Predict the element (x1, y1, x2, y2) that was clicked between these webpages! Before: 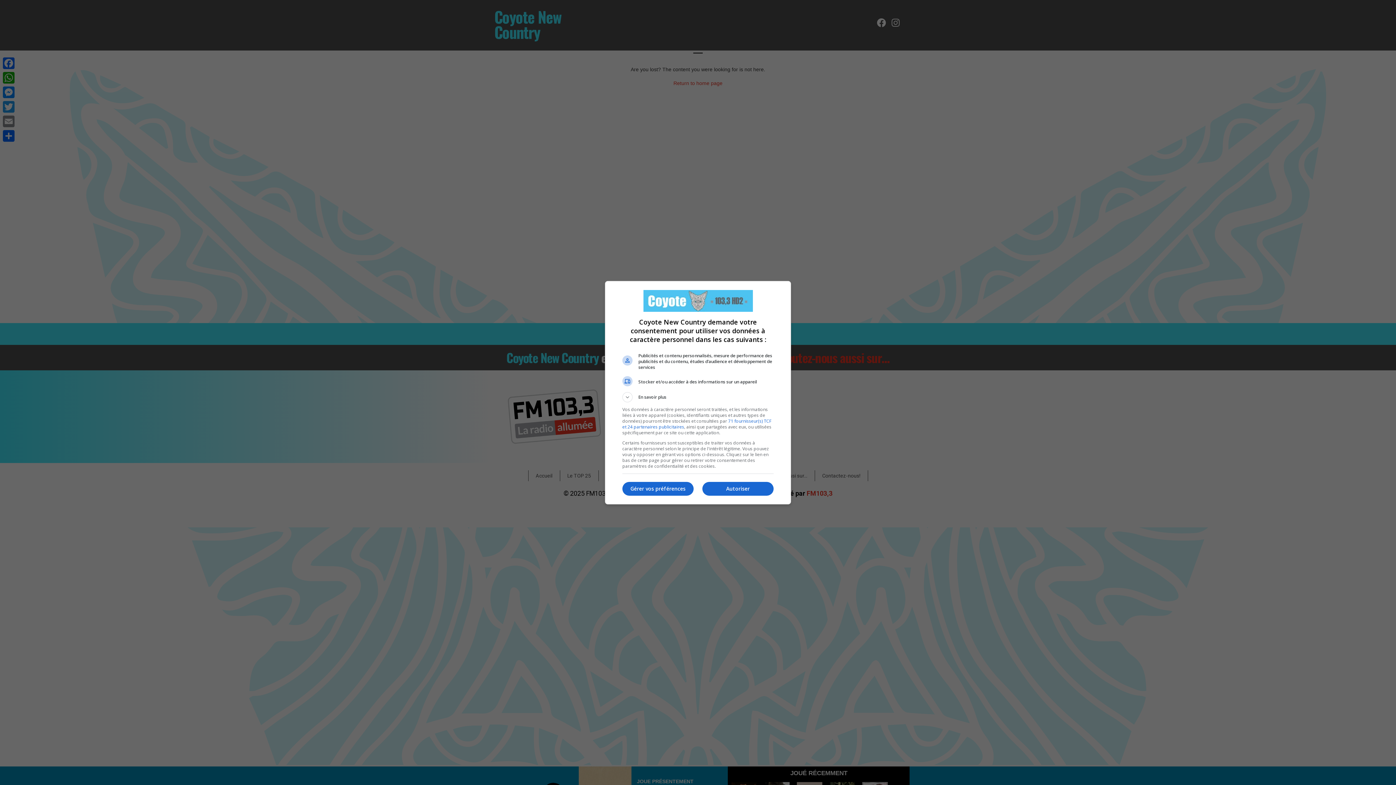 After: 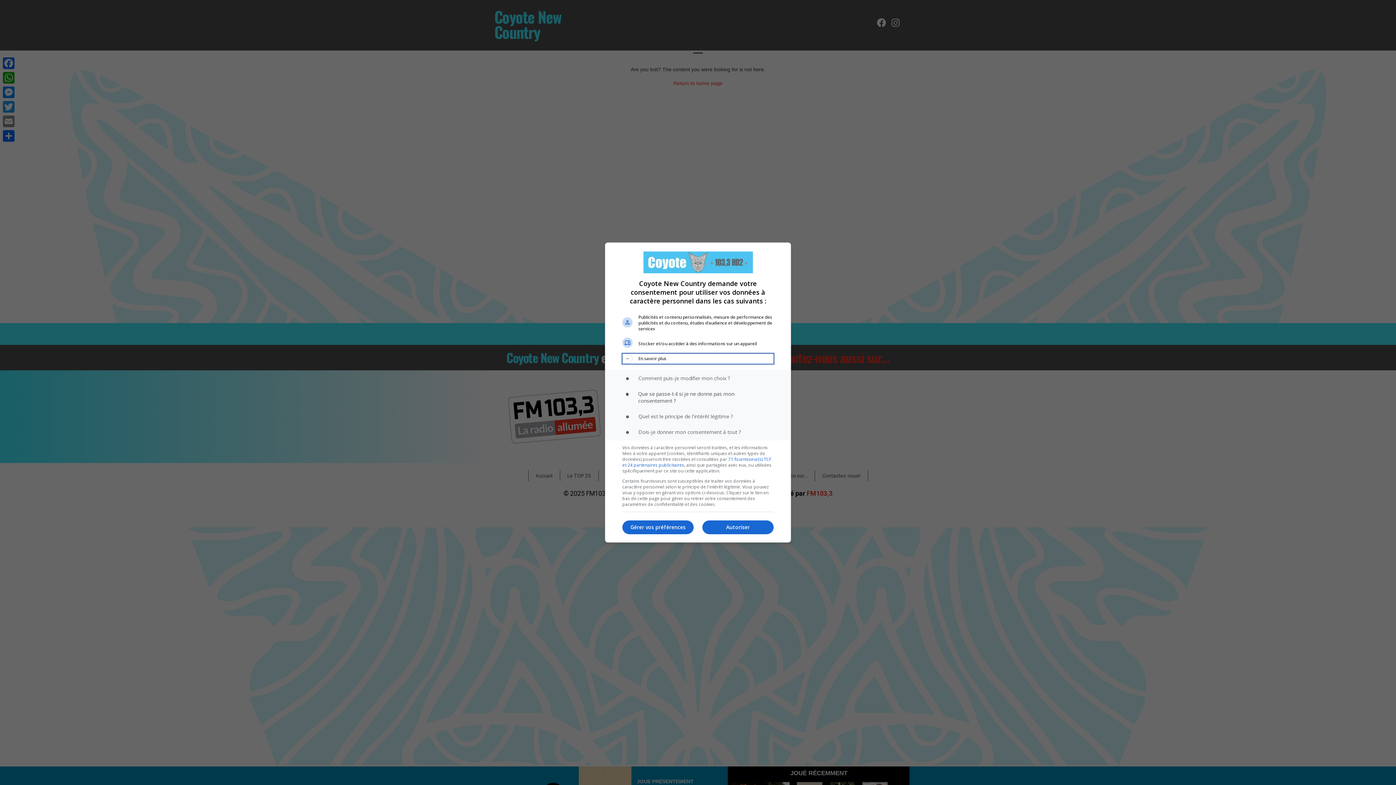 Action: bbox: (622, 392, 773, 402) label: En savoir plus